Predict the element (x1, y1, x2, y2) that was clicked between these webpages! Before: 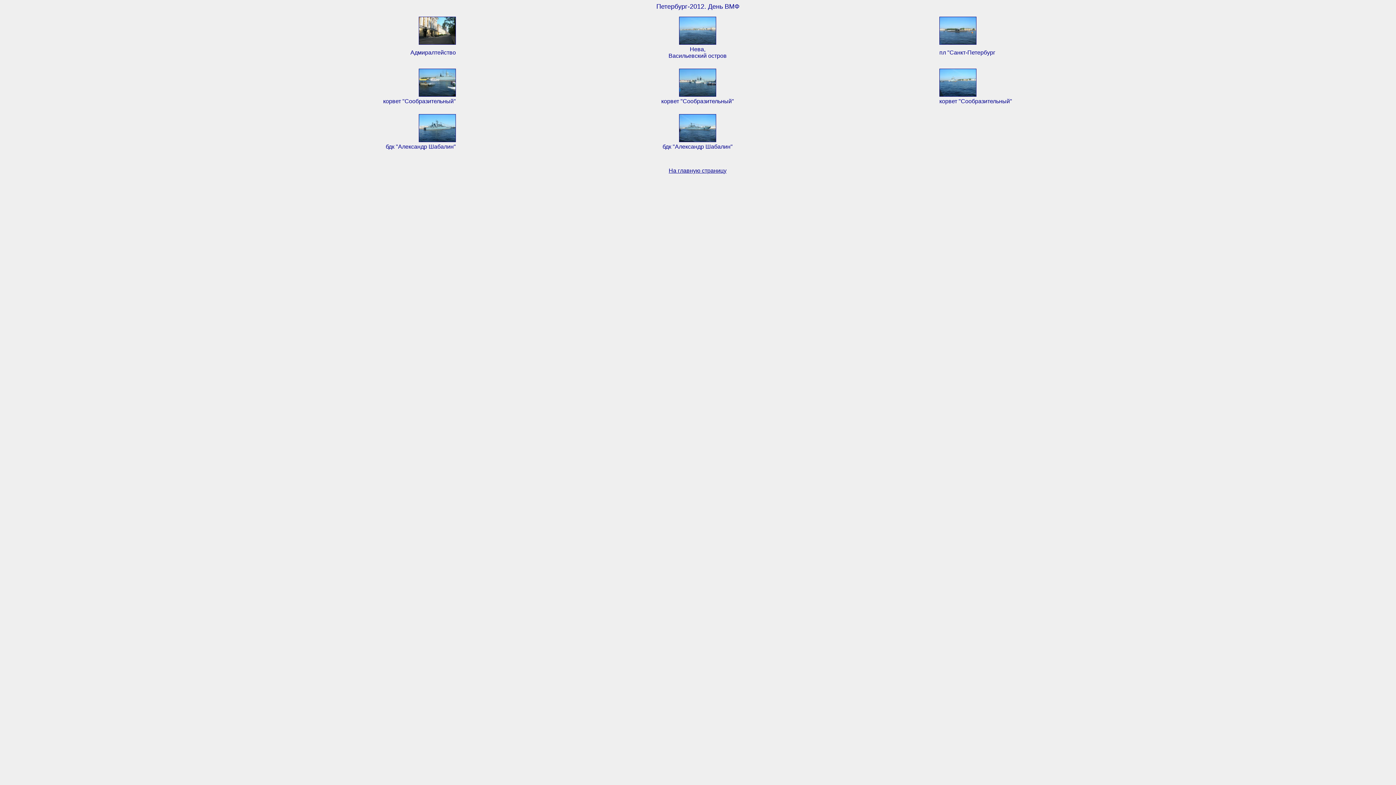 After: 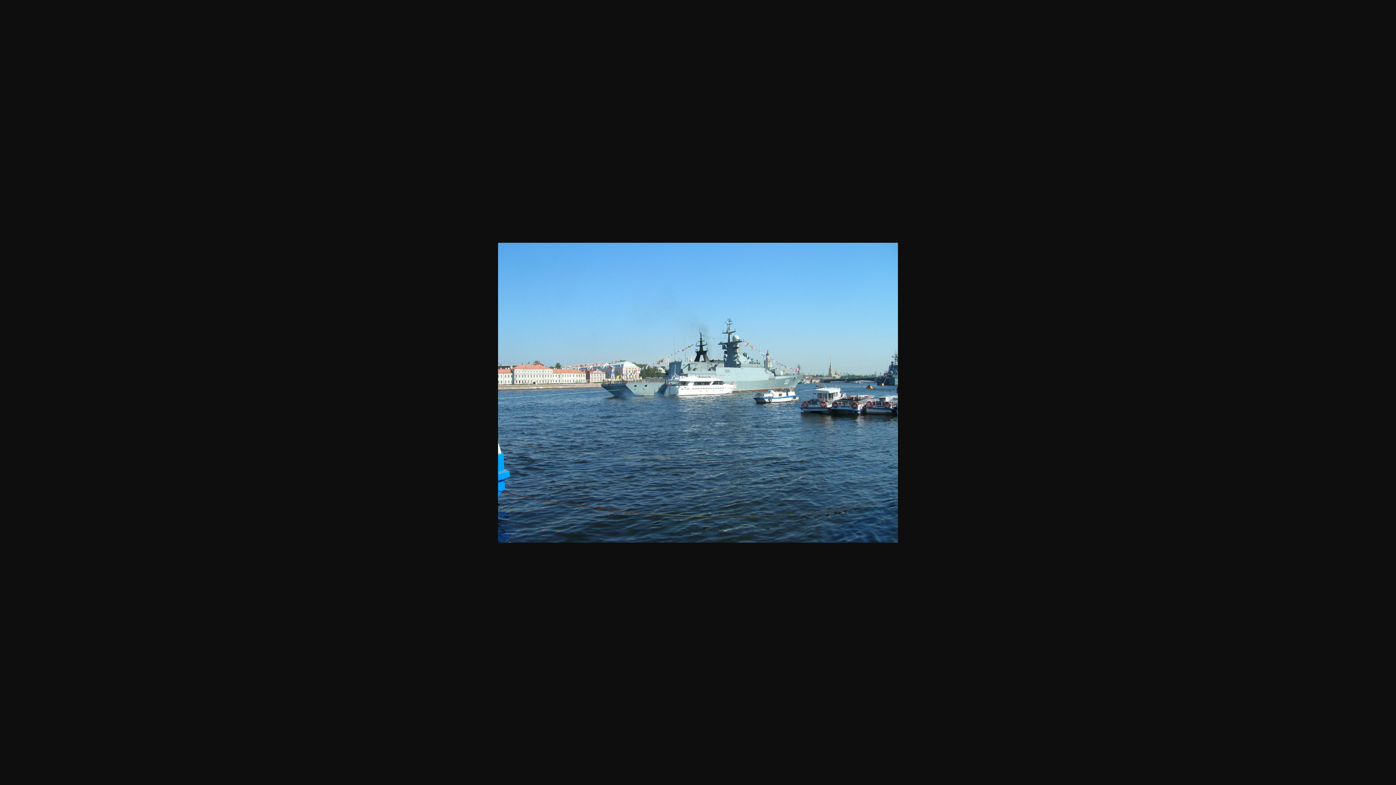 Action: bbox: (679, 91, 716, 97)